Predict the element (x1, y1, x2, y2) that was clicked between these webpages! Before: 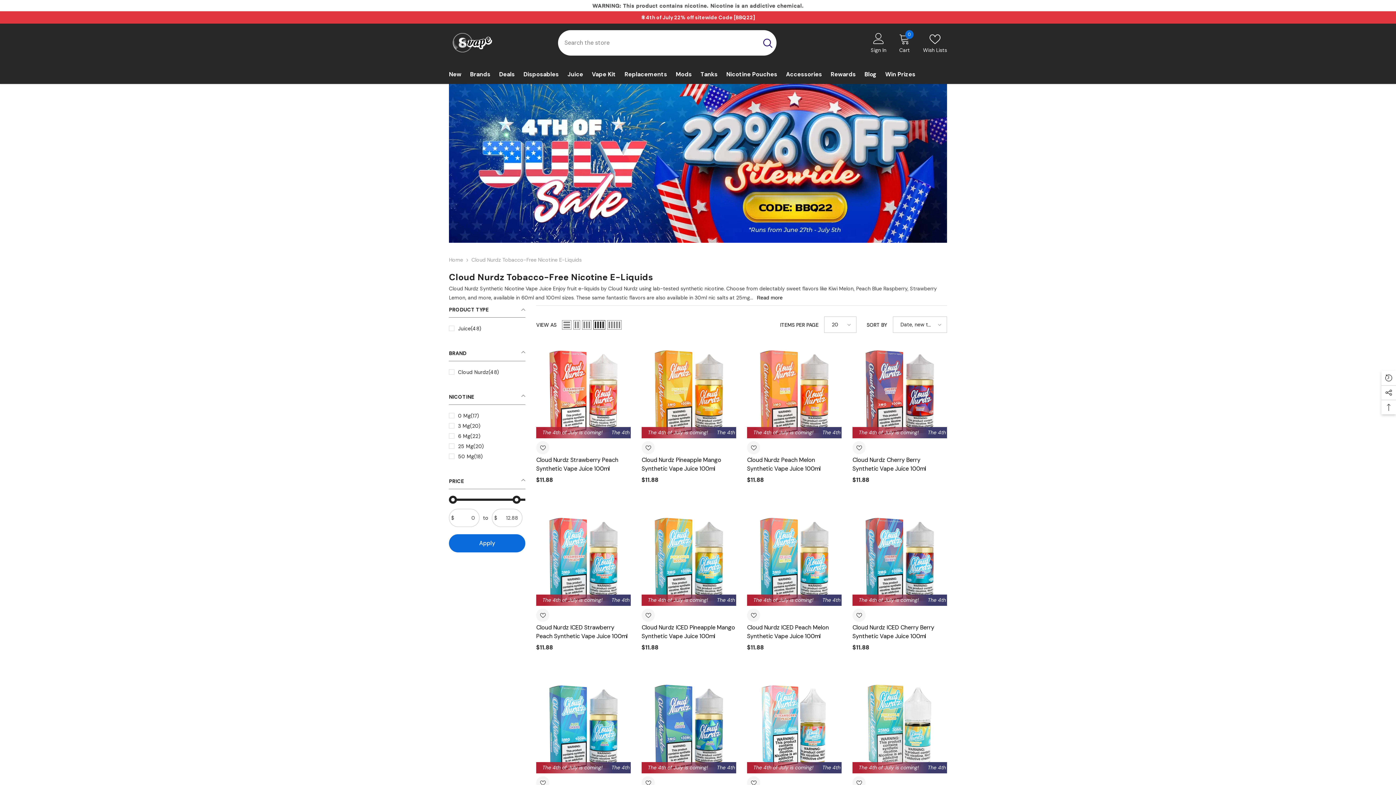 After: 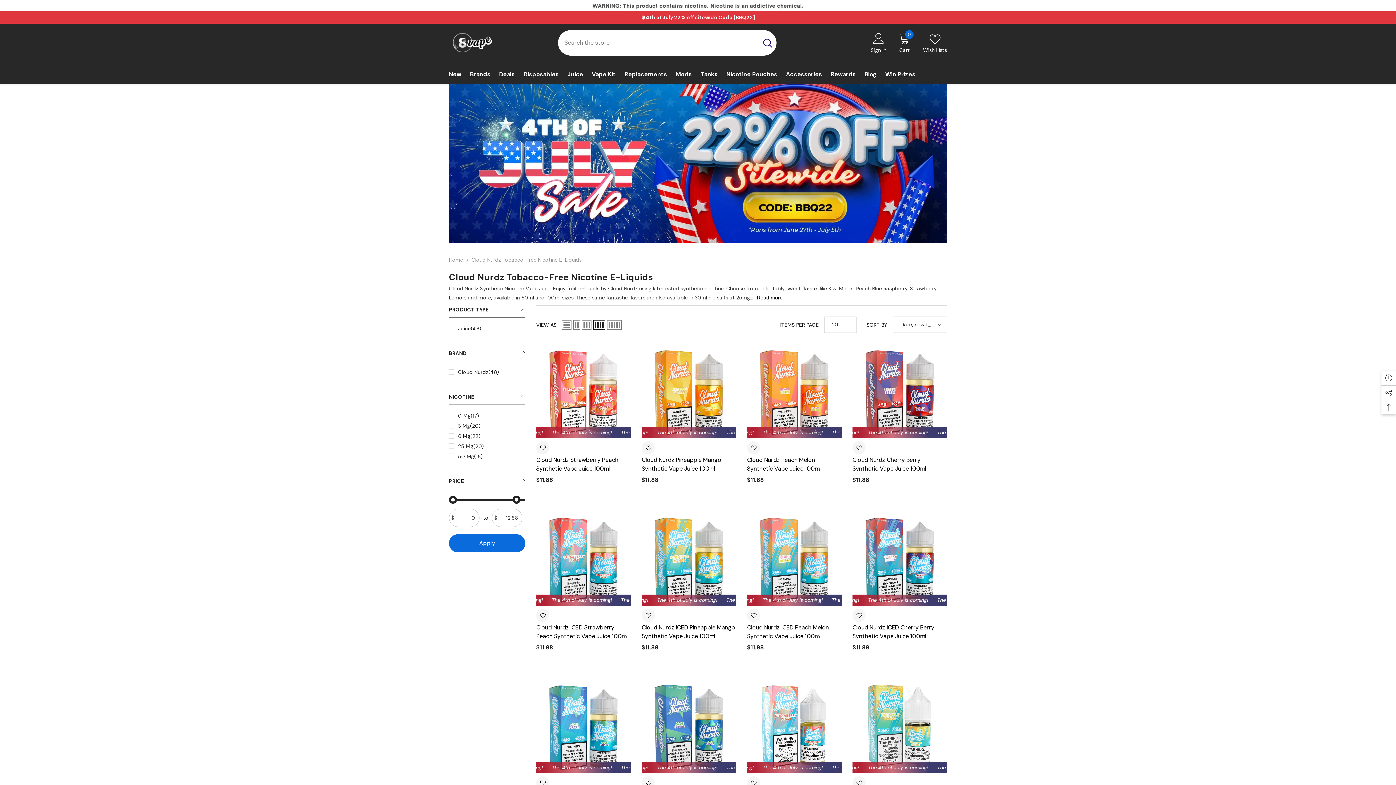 Action: label: Grid 2 bbox: (573, 320, 580, 329)